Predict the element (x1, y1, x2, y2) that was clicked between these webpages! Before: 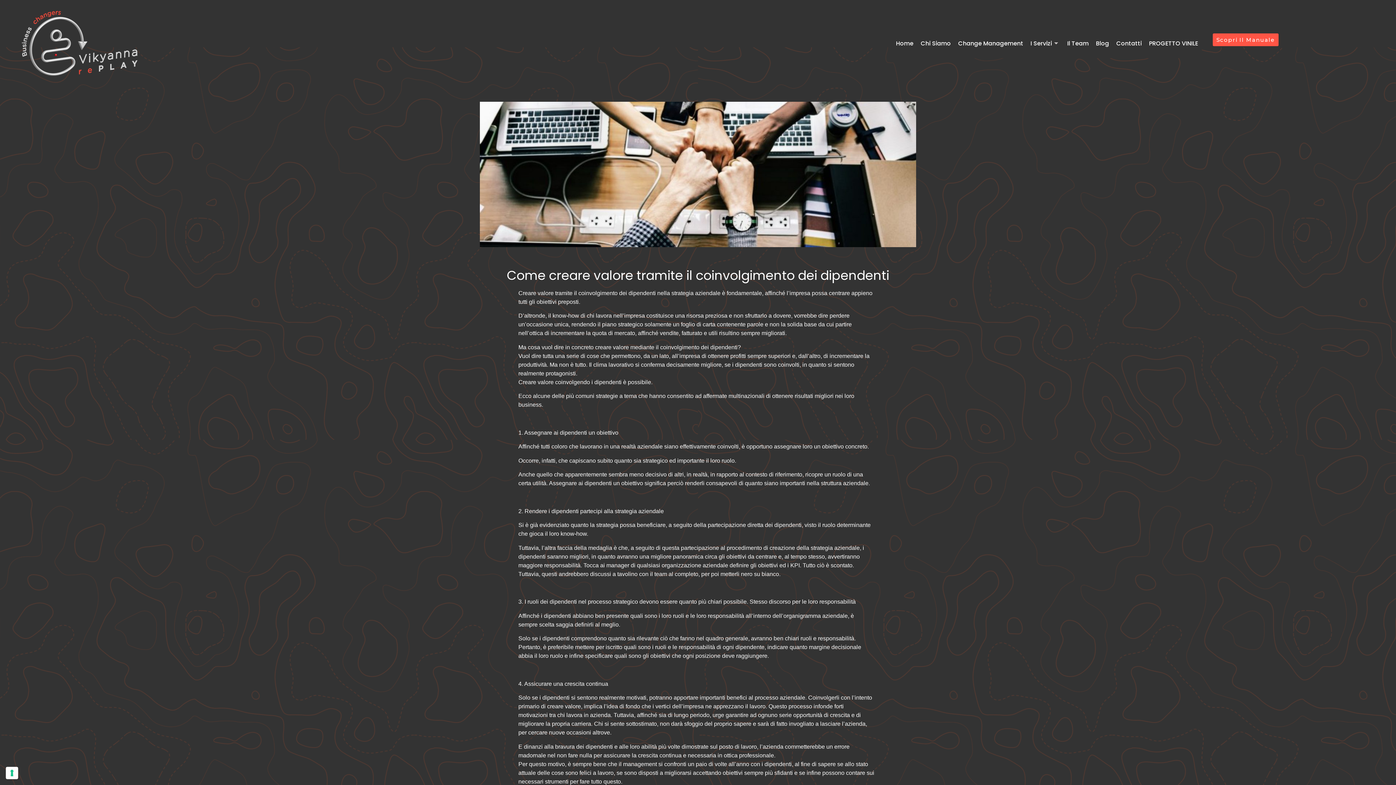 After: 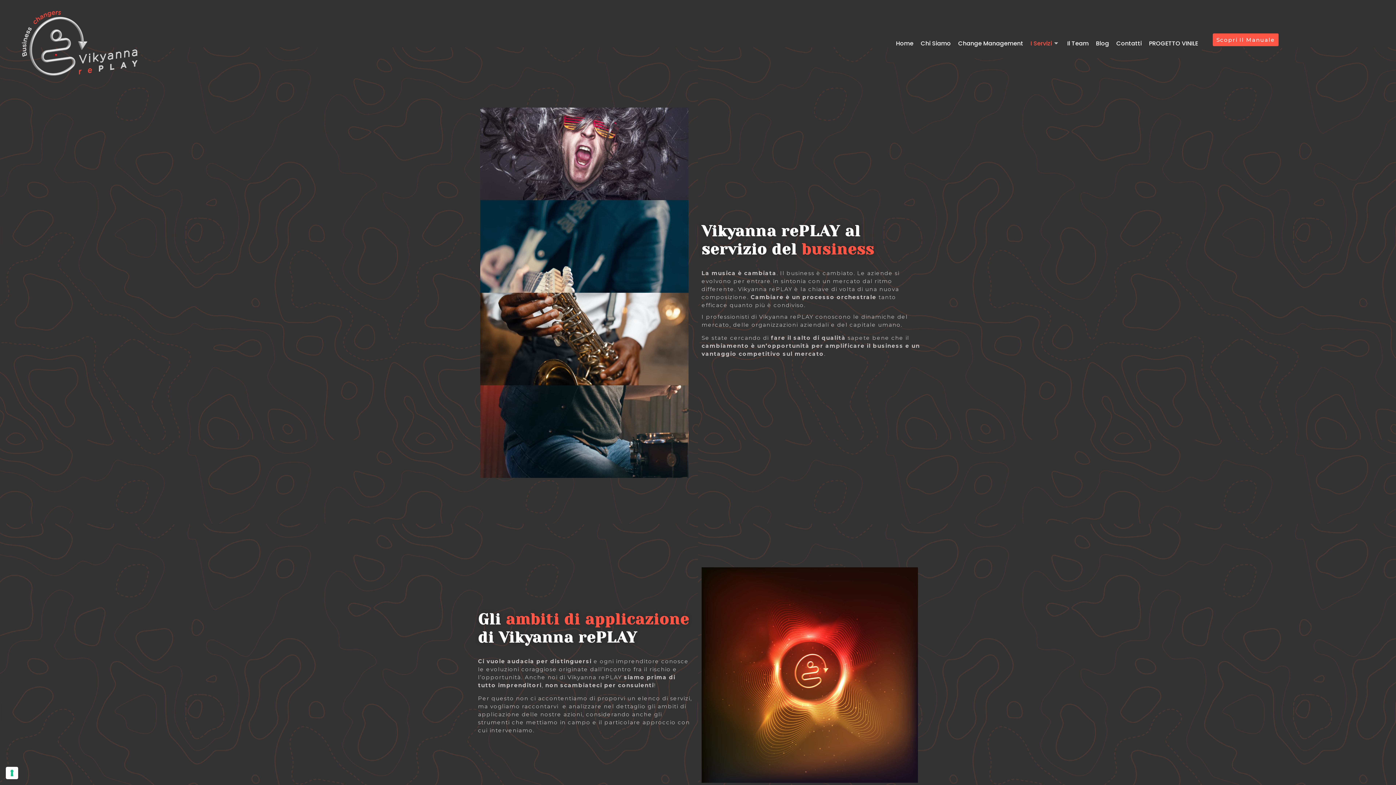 Action: bbox: (1027, 29, 1063, 58) label: I Servizi